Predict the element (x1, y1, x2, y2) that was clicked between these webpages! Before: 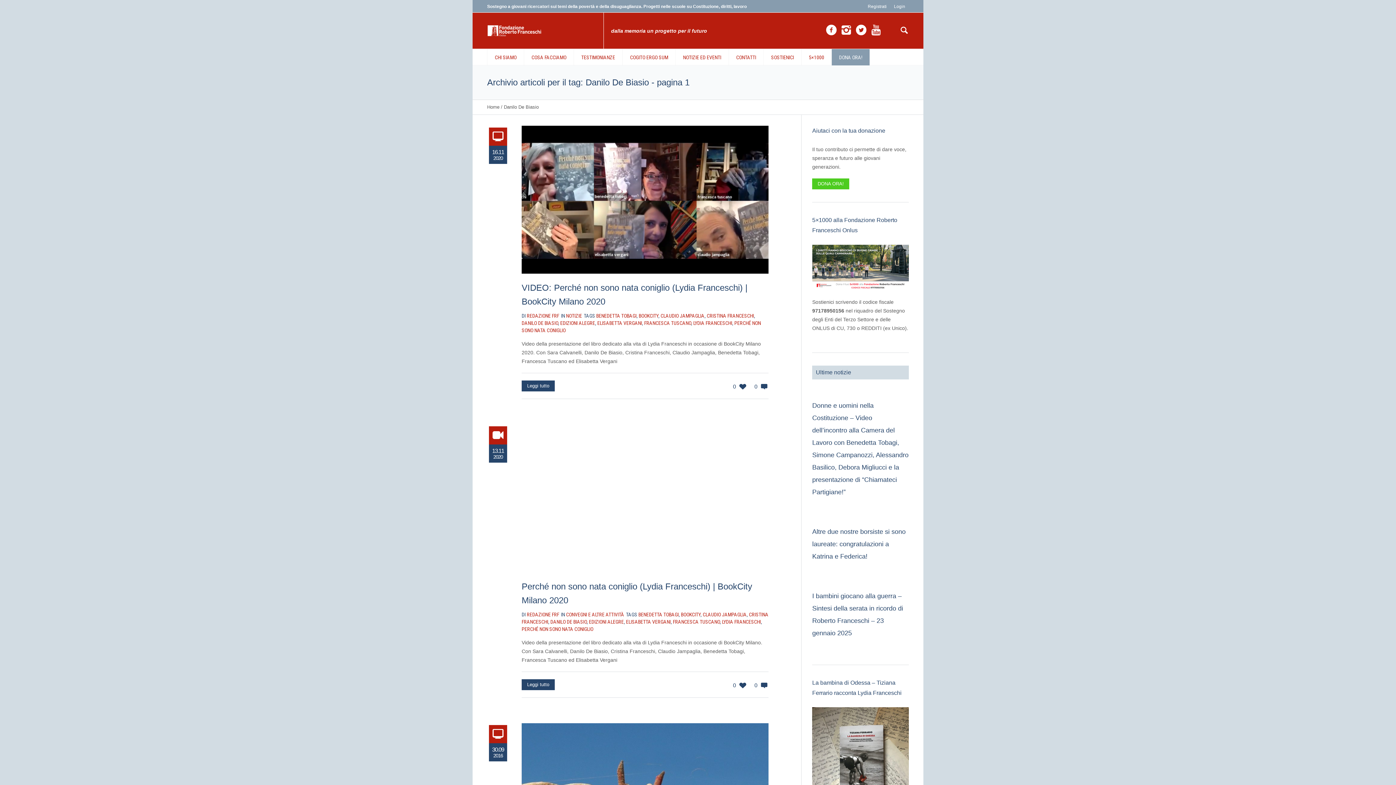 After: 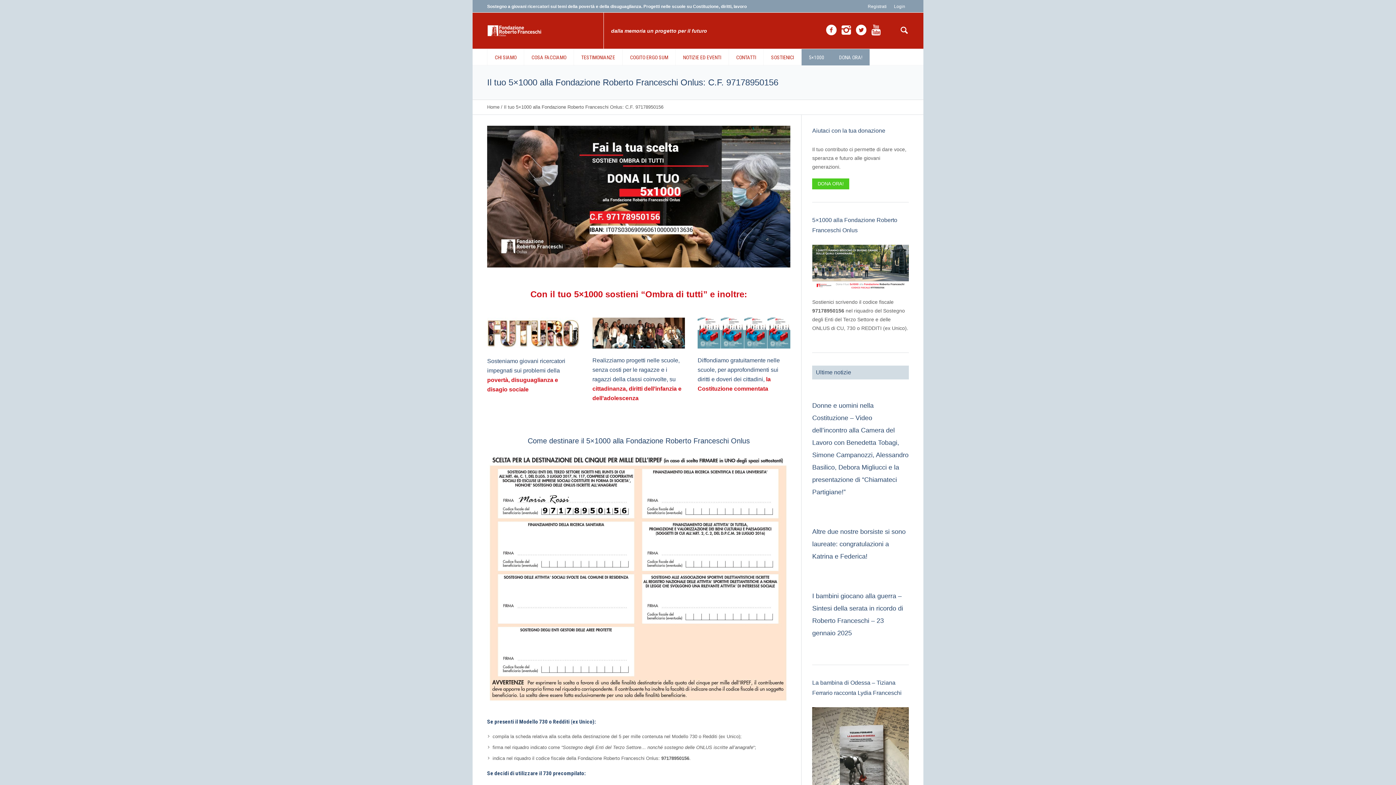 Action: label: 5×1000 bbox: (801, 49, 832, 65)